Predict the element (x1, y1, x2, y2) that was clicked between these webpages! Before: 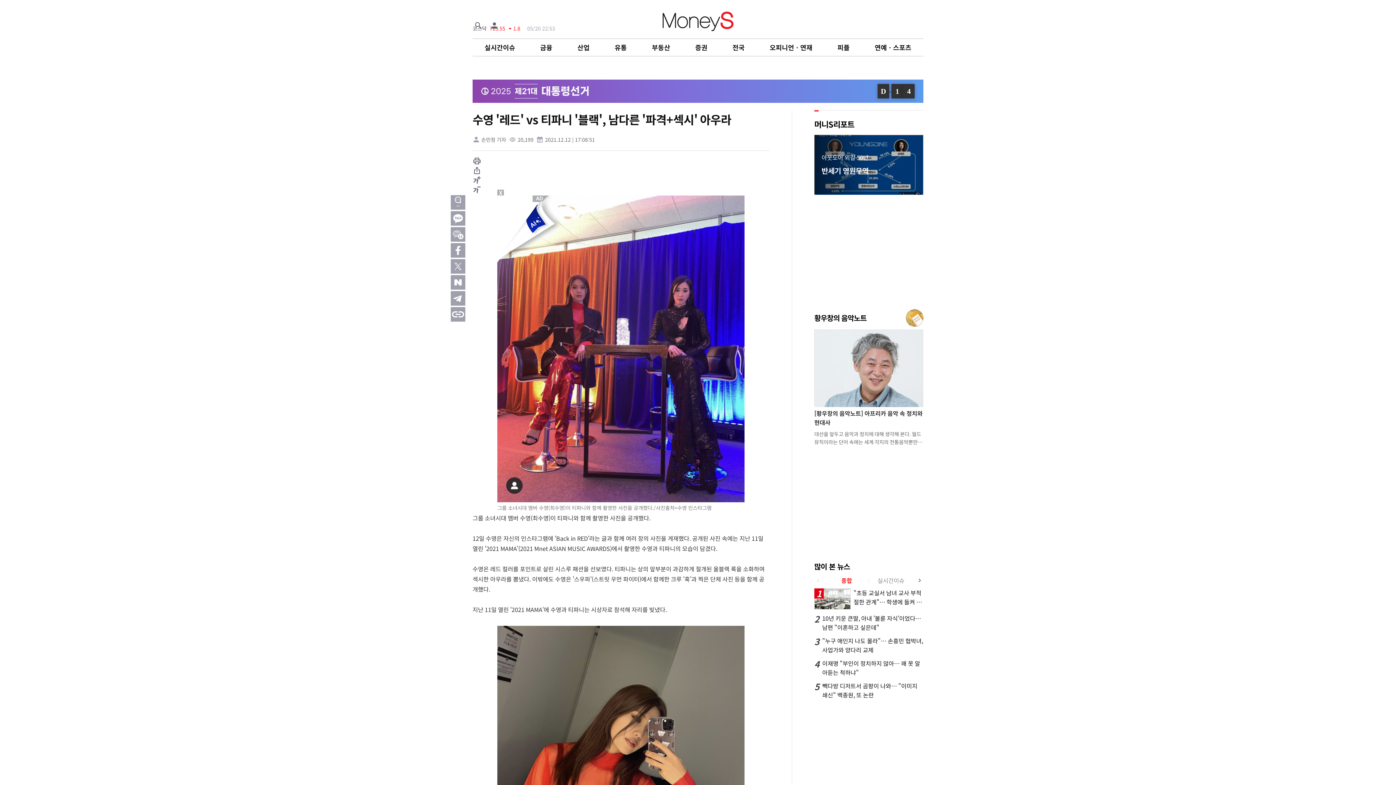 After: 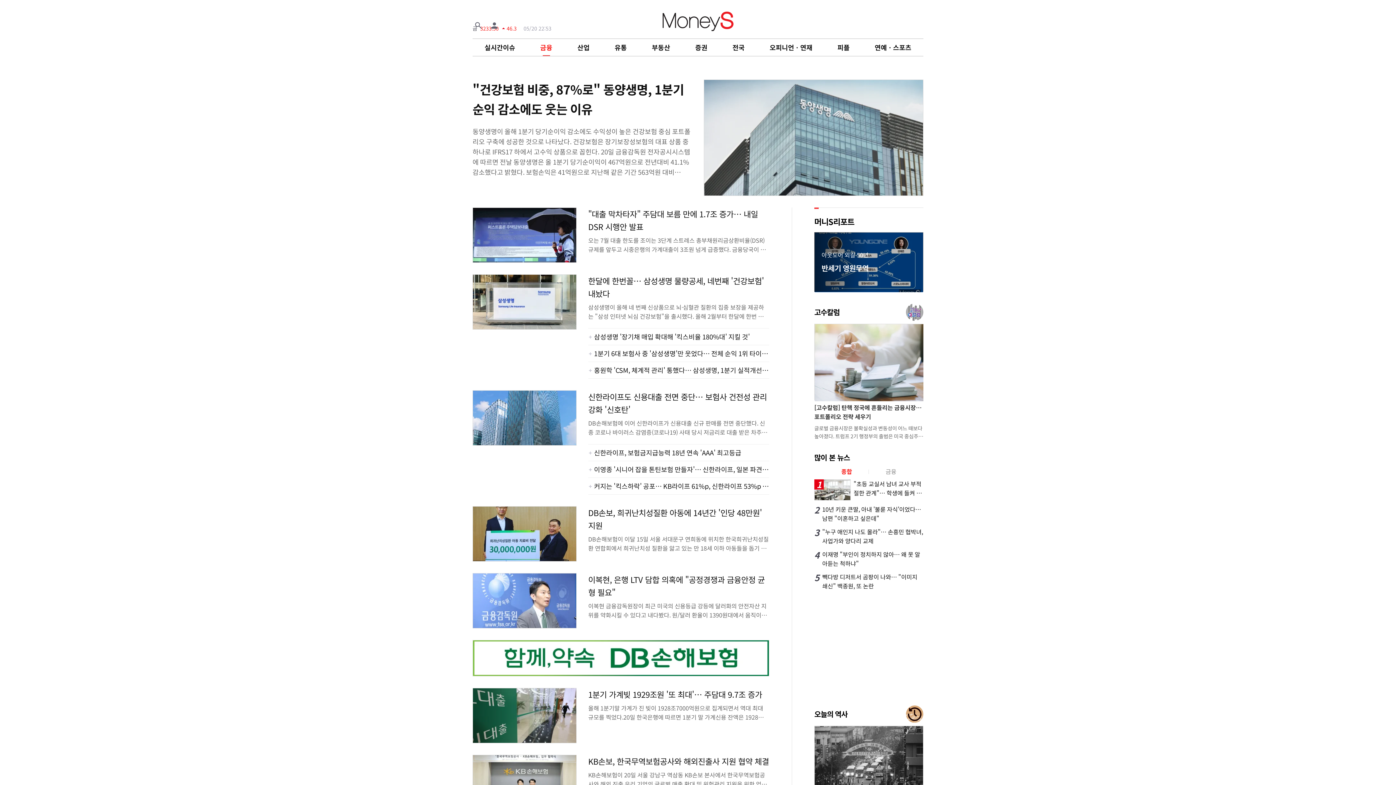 Action: label: 금융 bbox: (540, 42, 552, 52)